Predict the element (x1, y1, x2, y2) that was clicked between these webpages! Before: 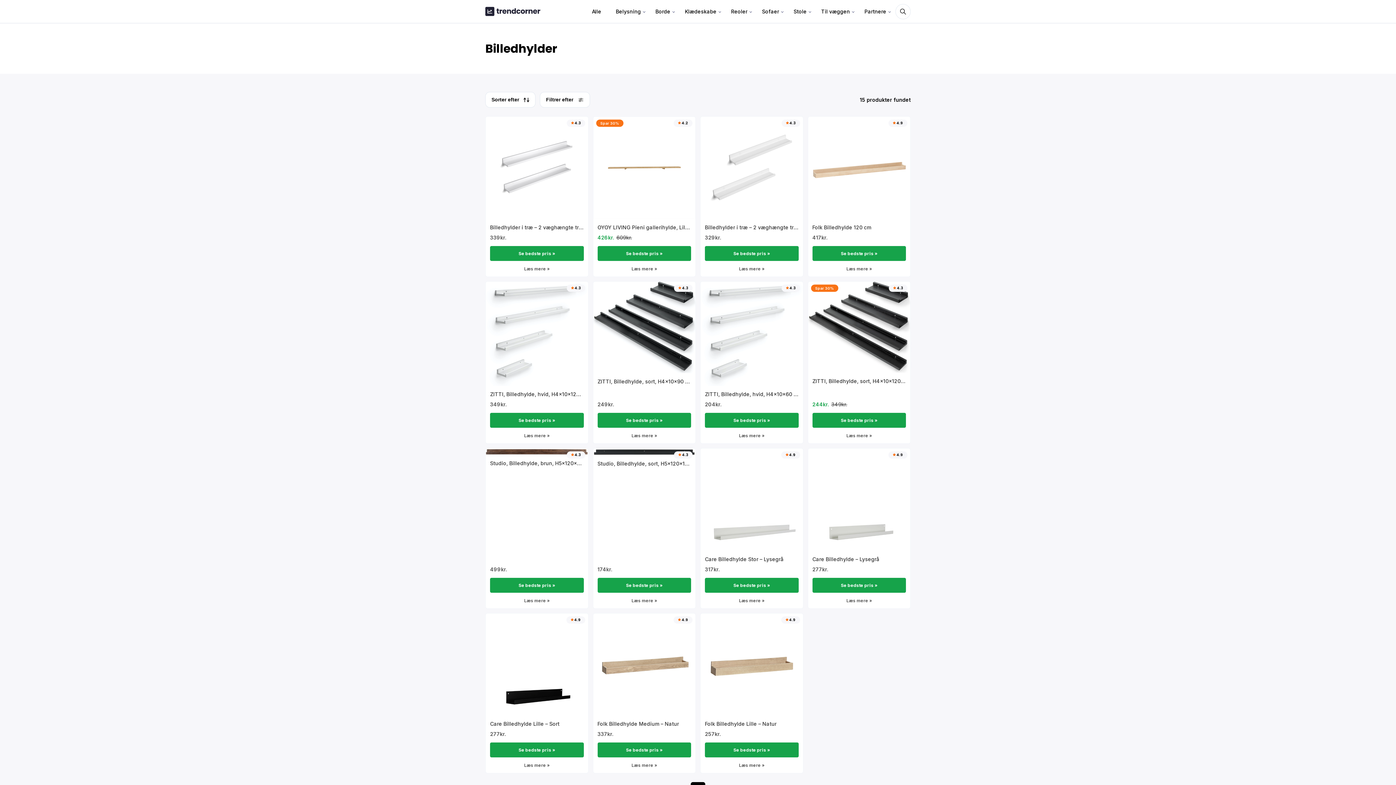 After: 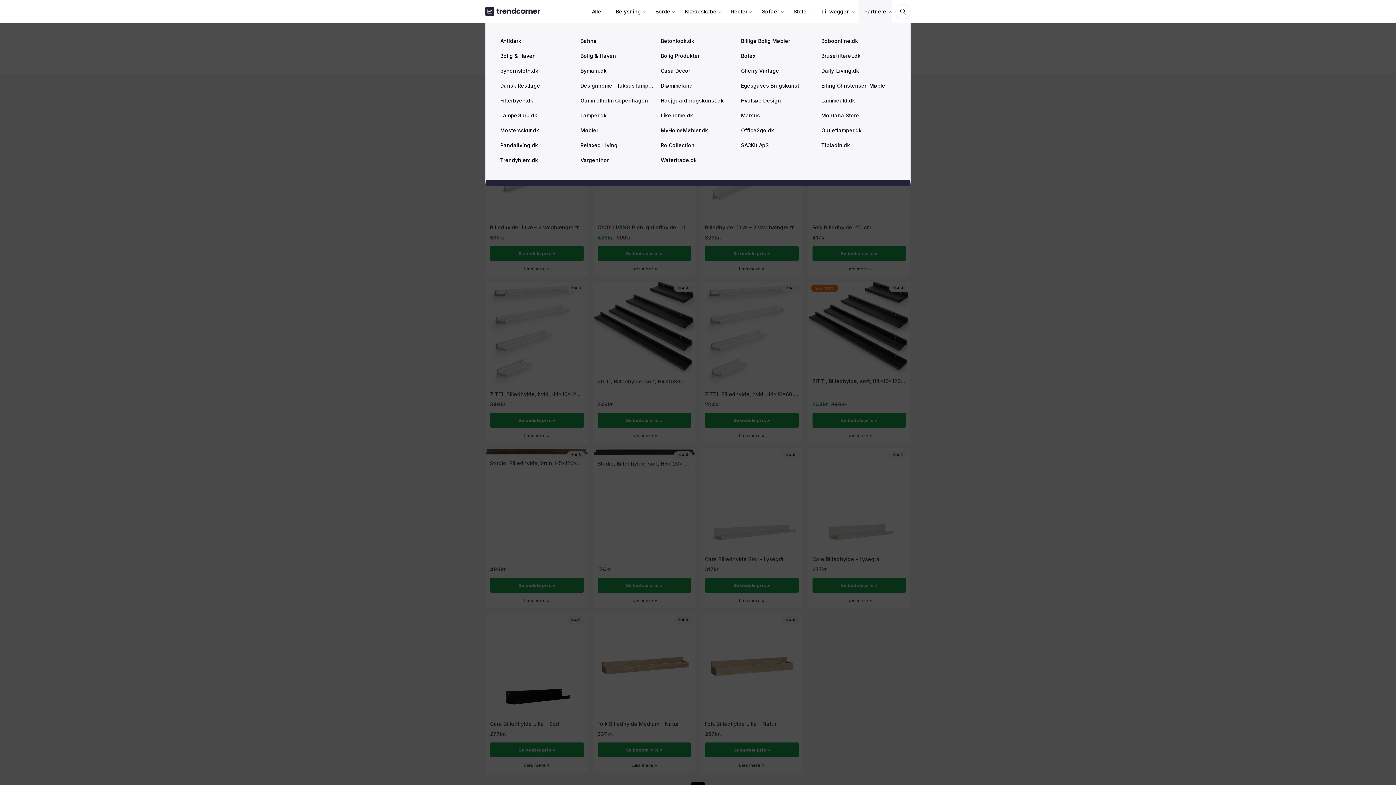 Action: label: Partnere bbox: (859, 0, 892, 22)